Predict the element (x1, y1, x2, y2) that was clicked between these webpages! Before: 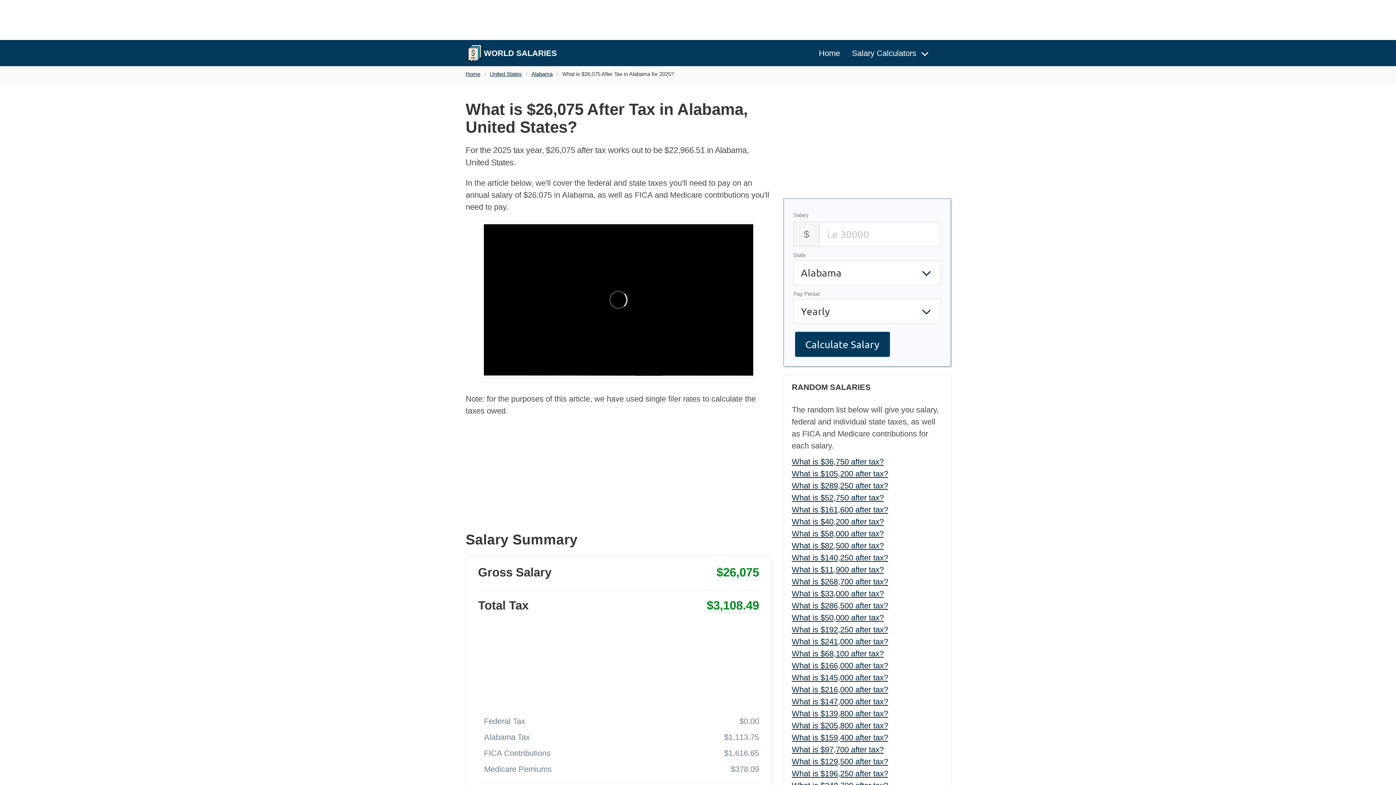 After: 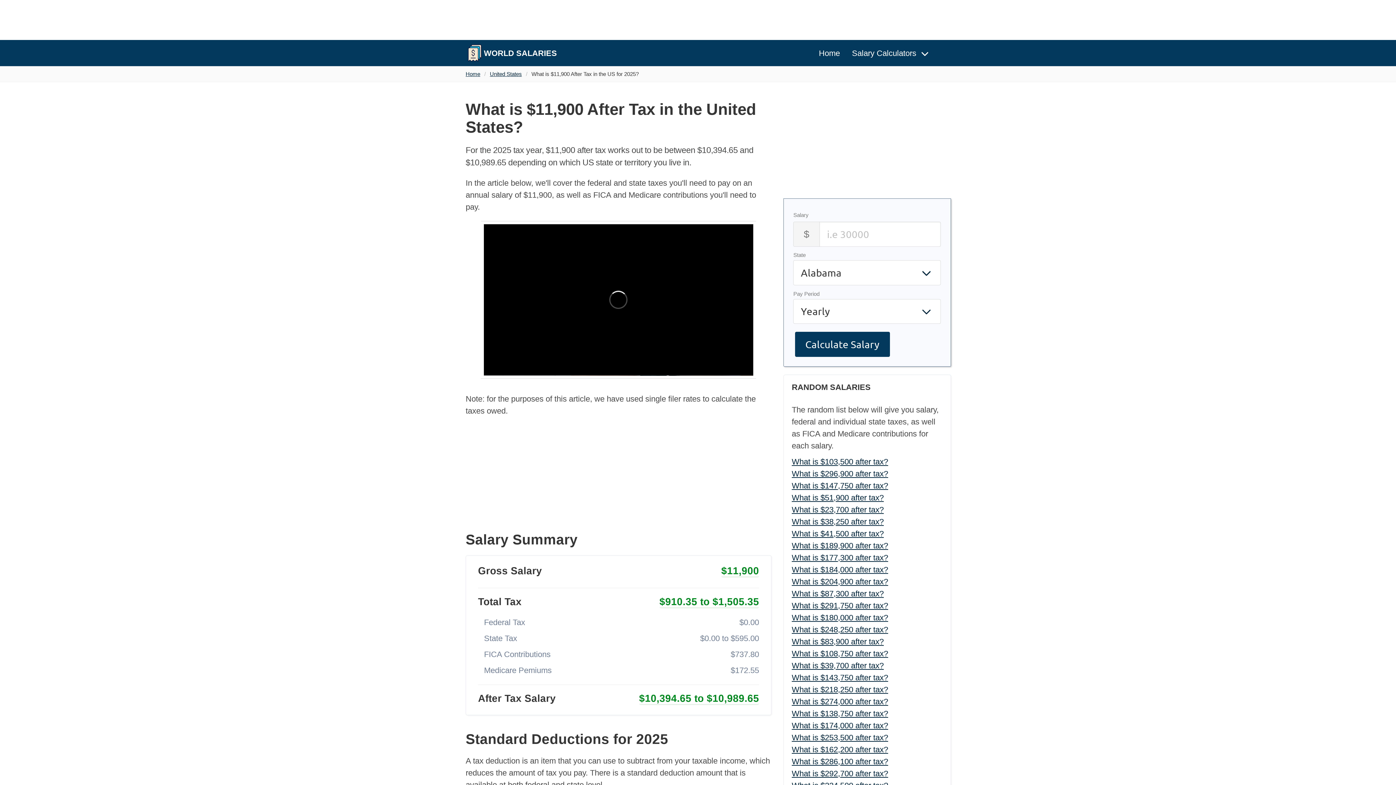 Action: bbox: (792, 565, 884, 574) label: What is $11,900 after tax?